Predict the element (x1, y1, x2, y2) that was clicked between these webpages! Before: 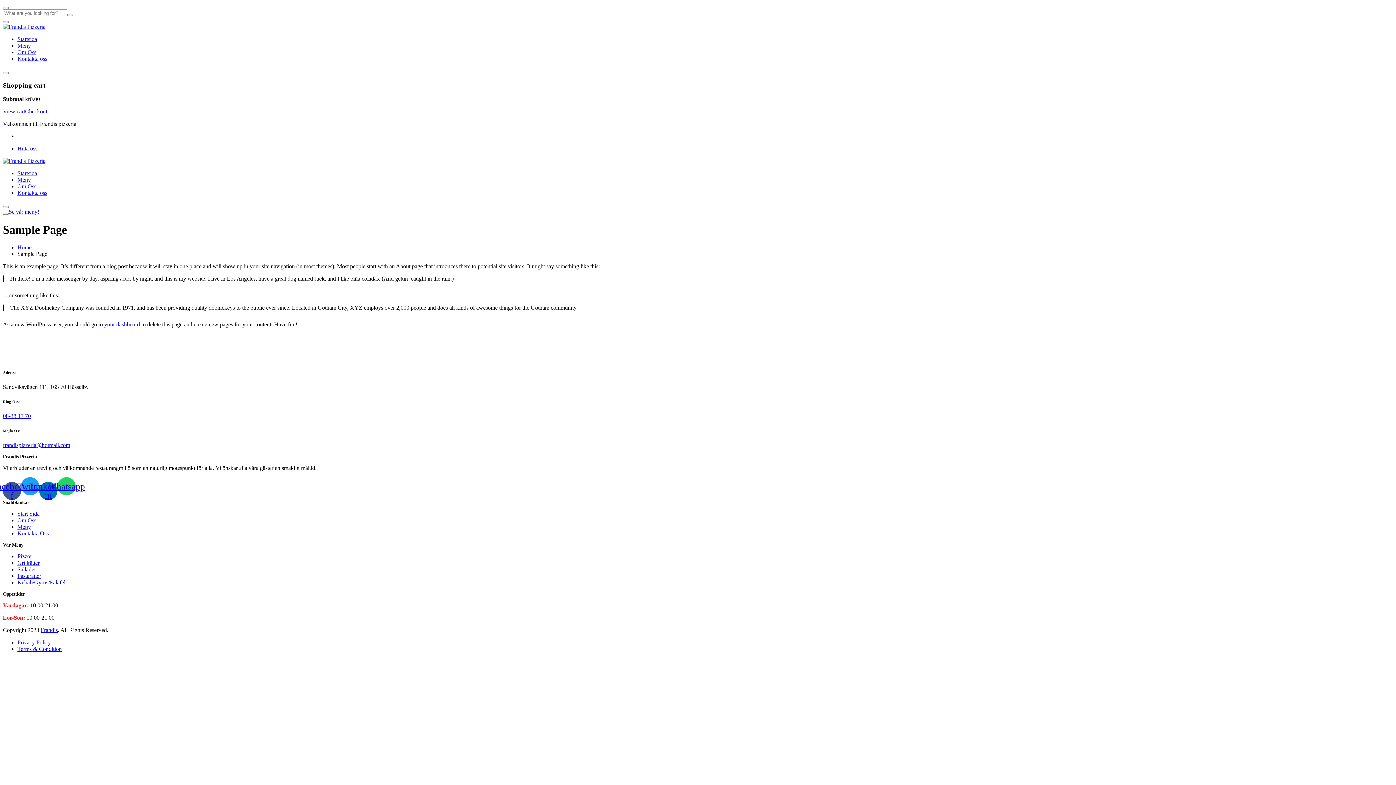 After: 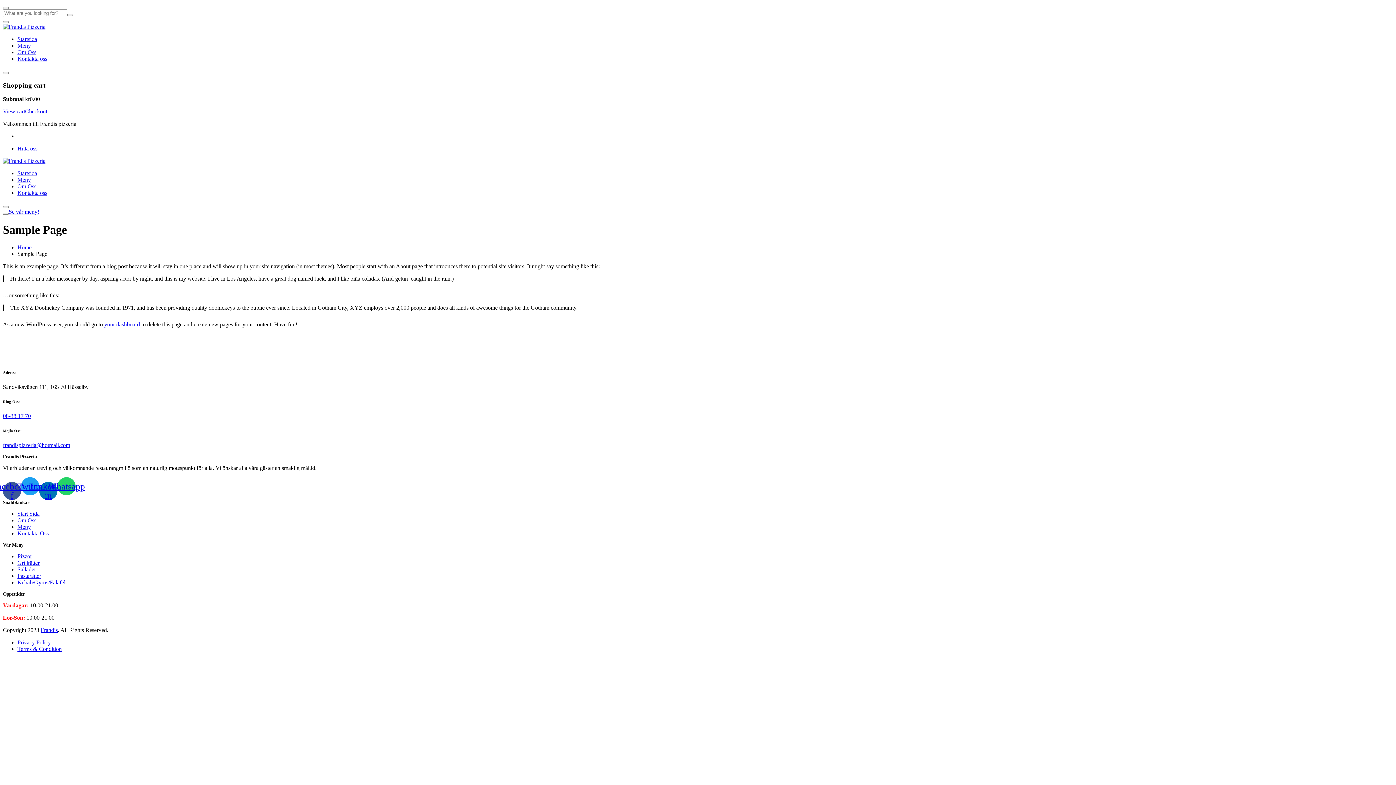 Action: label: 08-38 17 70 bbox: (2, 413, 30, 419)